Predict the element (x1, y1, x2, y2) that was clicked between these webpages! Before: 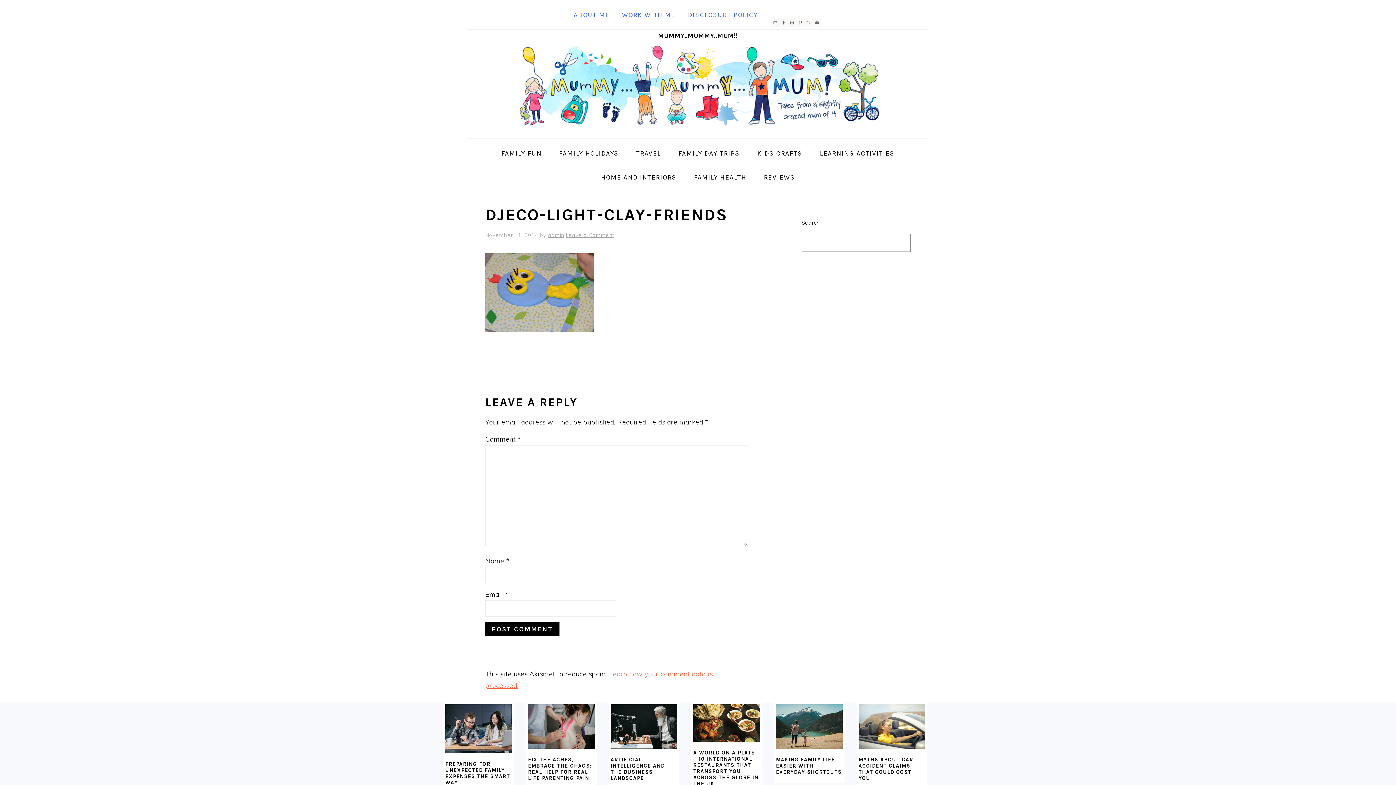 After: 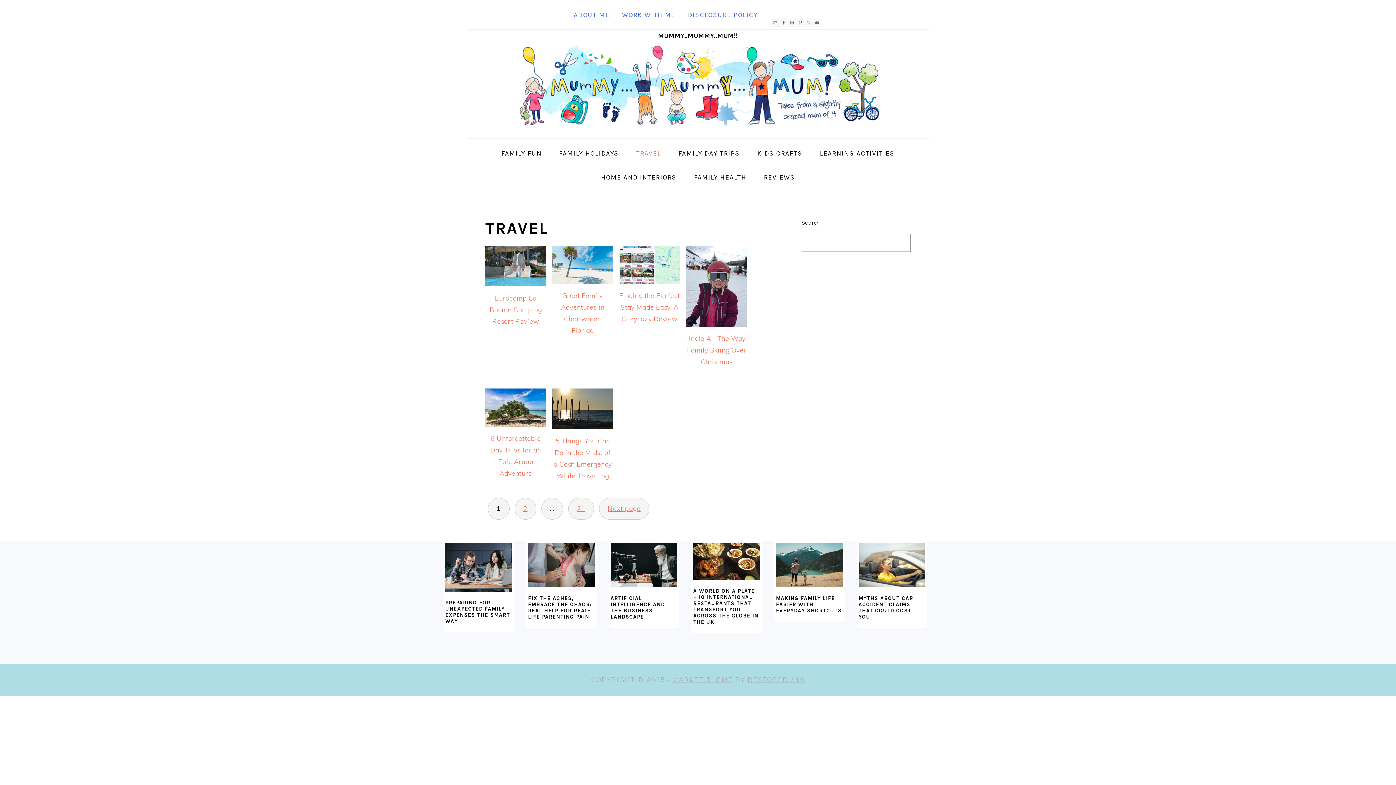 Action: bbox: (628, 141, 668, 165) label: TRAVEL